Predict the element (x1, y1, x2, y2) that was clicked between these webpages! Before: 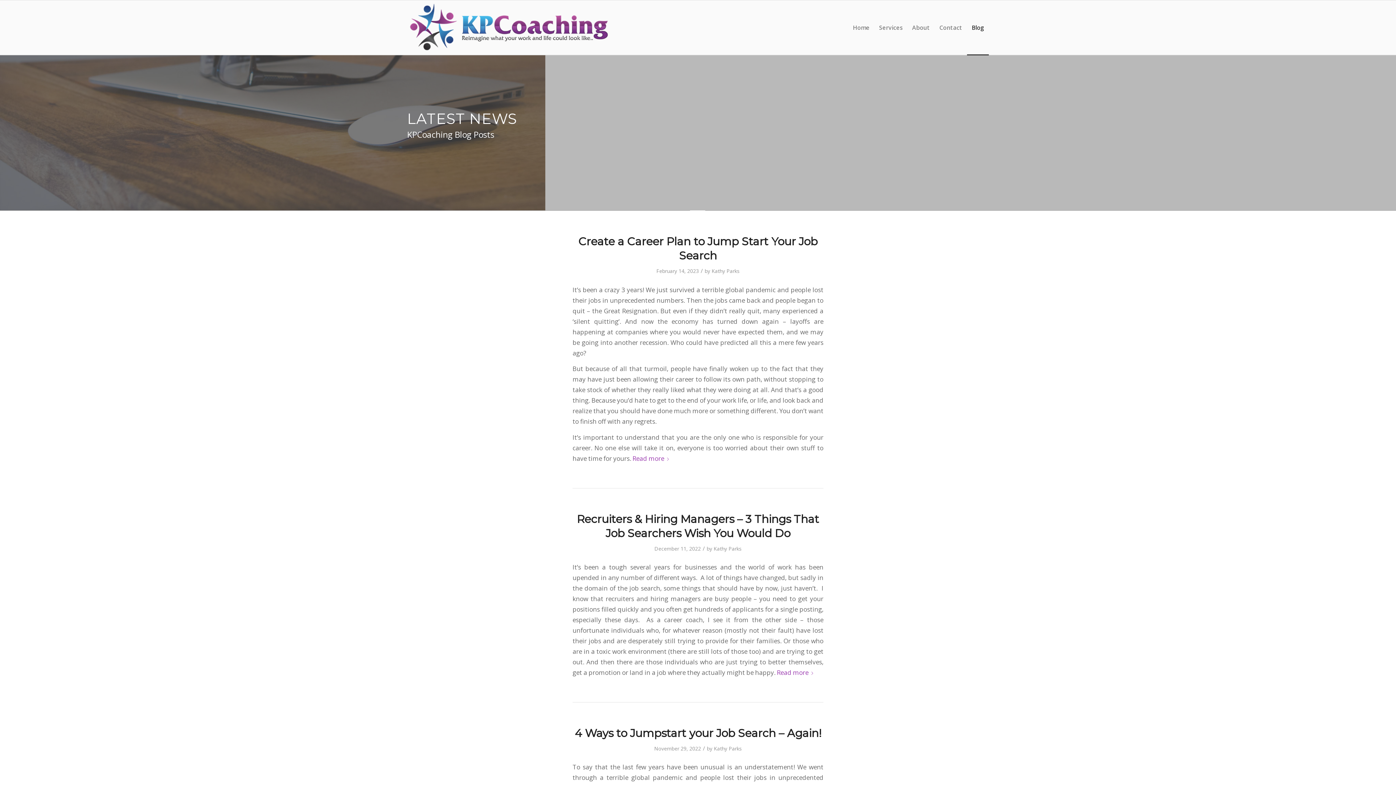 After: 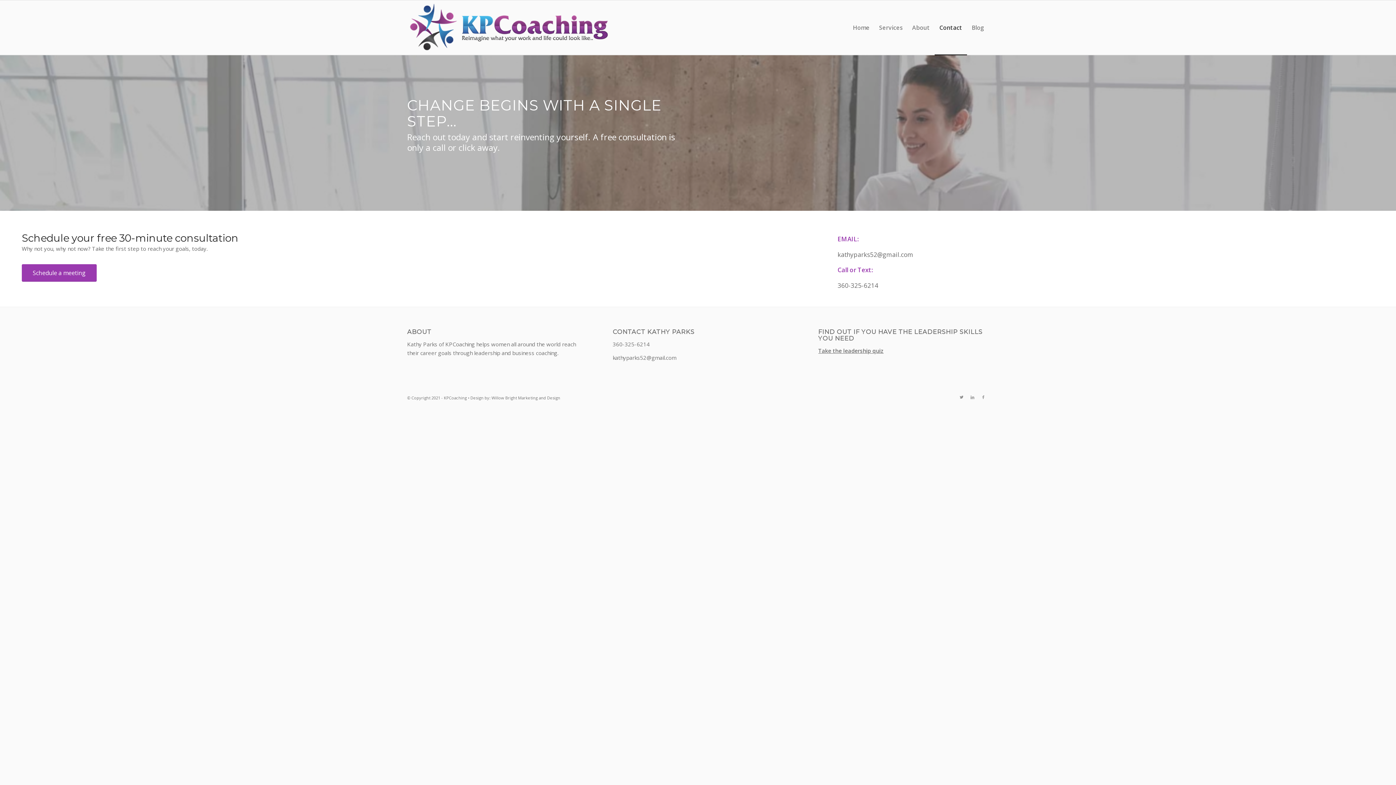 Action: label: Contact bbox: (934, 0, 967, 54)